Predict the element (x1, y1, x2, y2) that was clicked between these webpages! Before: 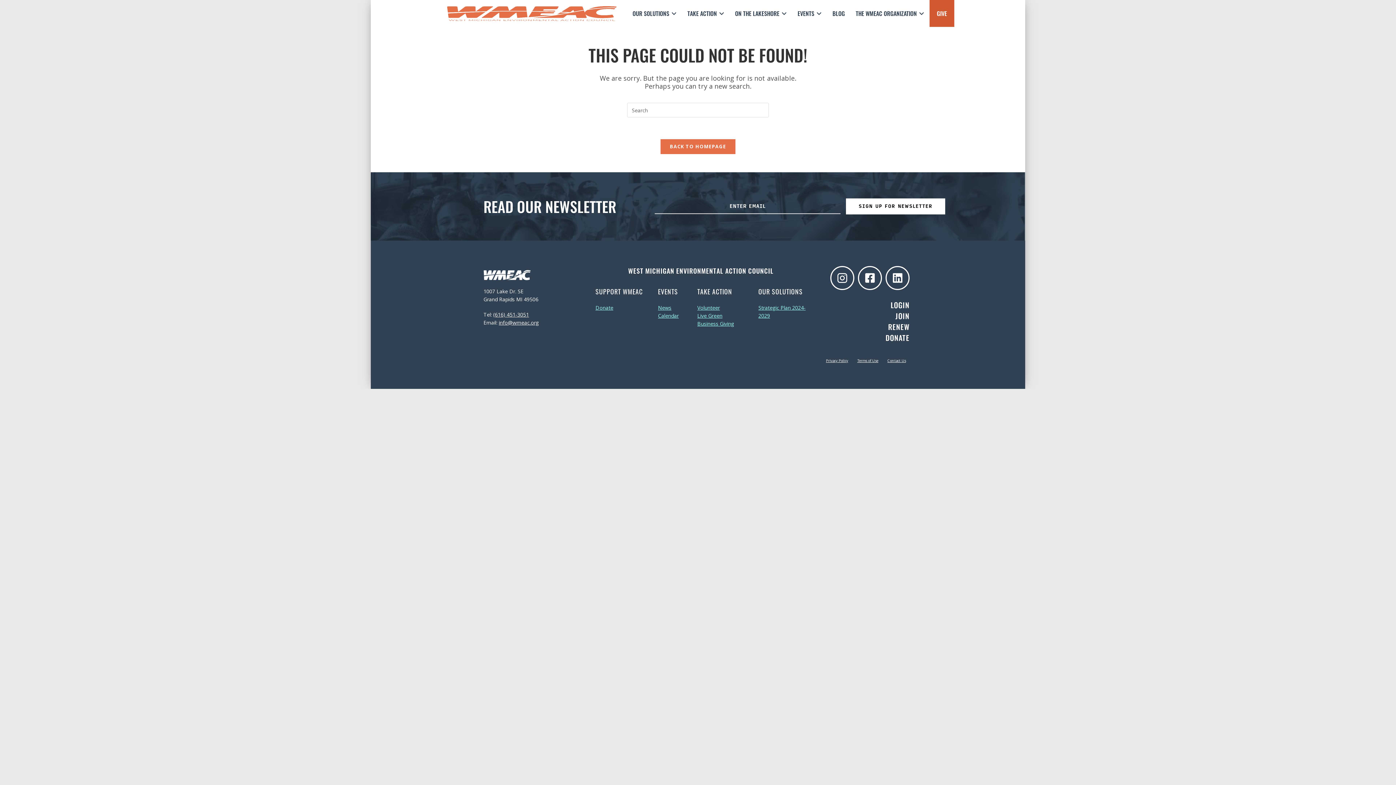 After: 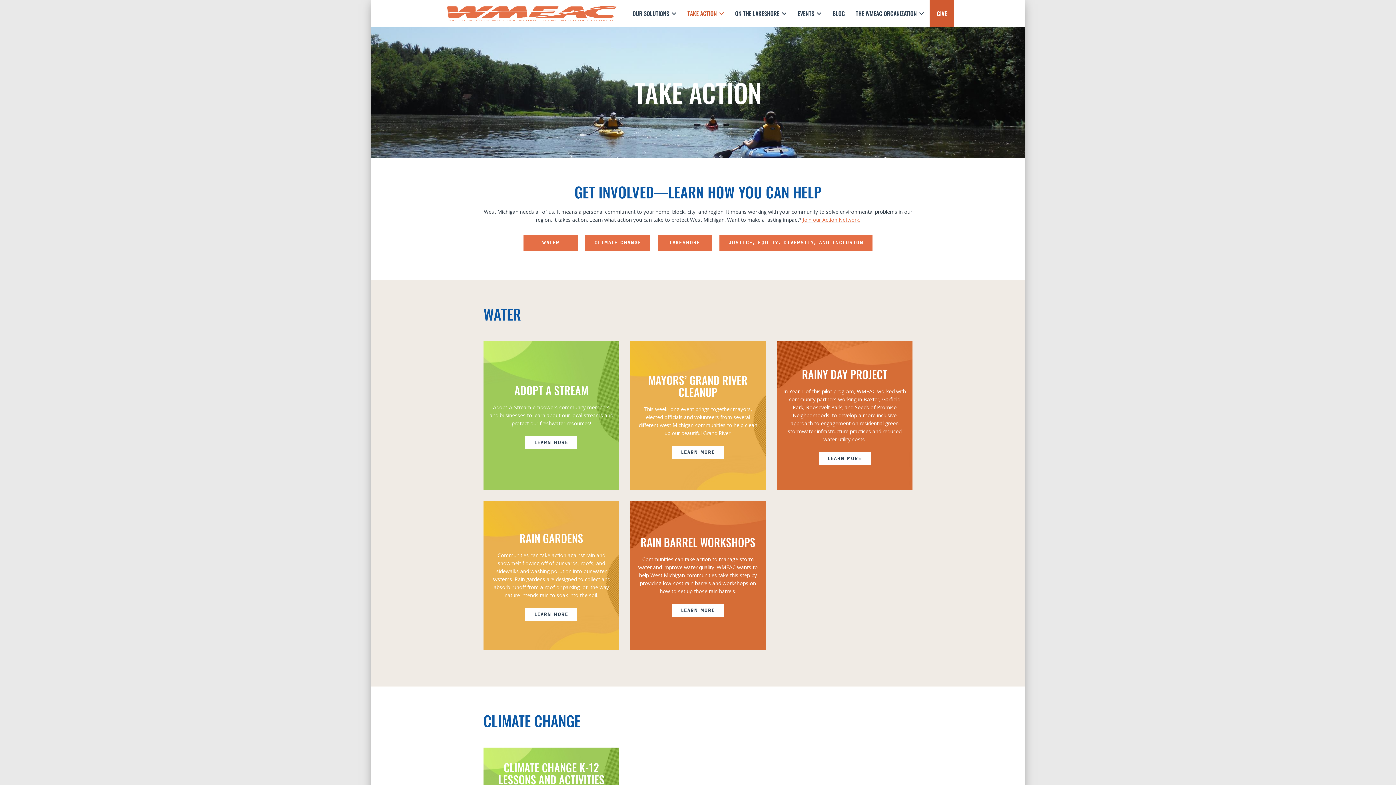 Action: label: TAKE ACTION bbox: (682, 0, 729, 26)